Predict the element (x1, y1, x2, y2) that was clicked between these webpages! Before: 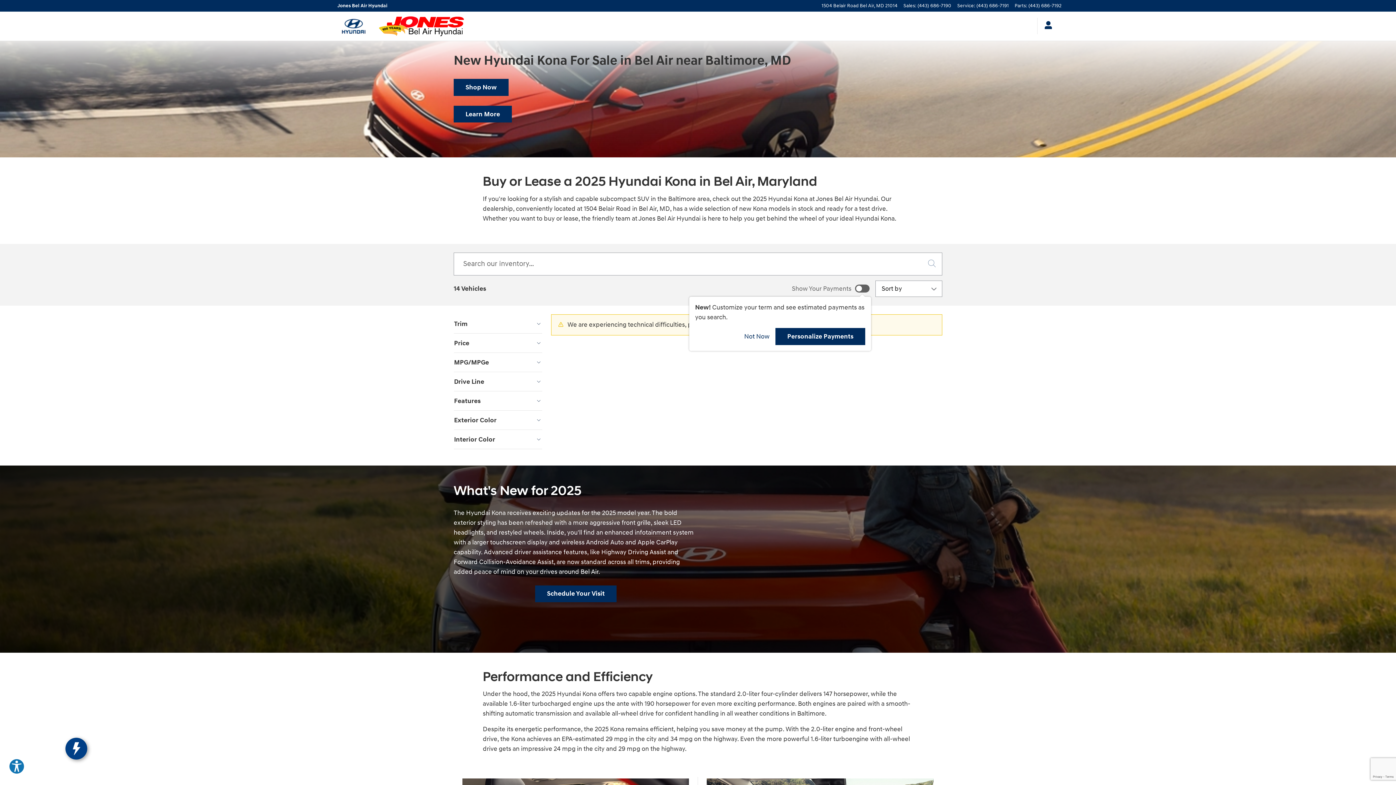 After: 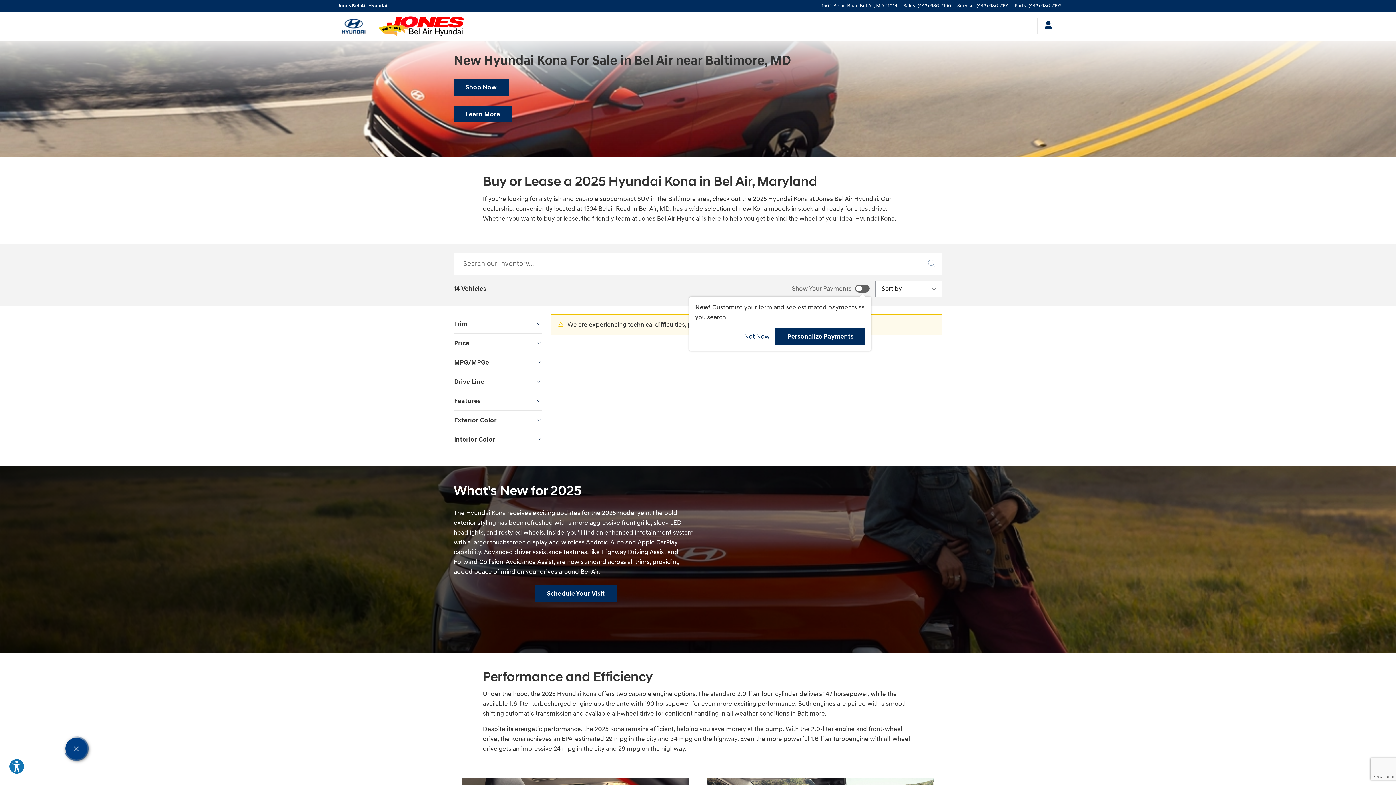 Action: label: toggle widget bbox: (65, 738, 87, 760)